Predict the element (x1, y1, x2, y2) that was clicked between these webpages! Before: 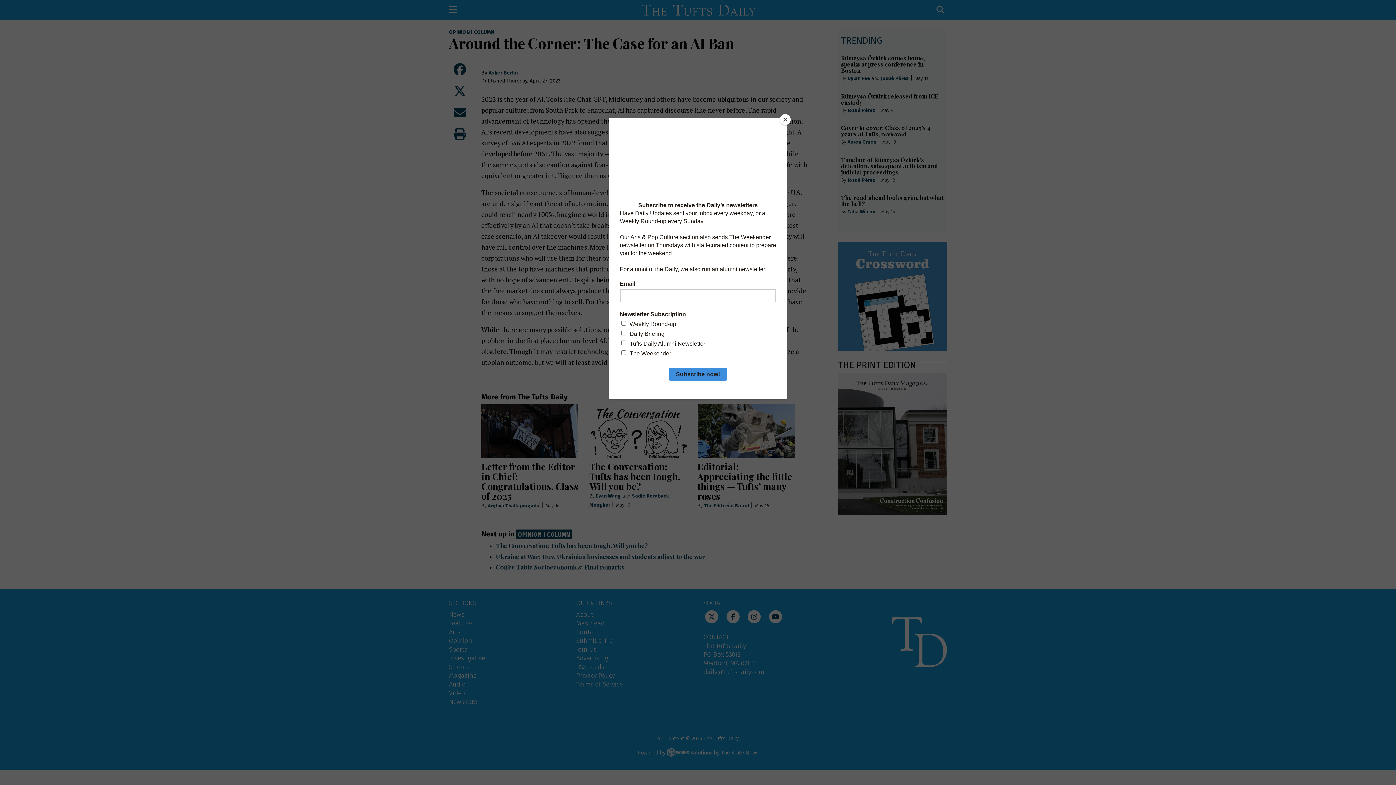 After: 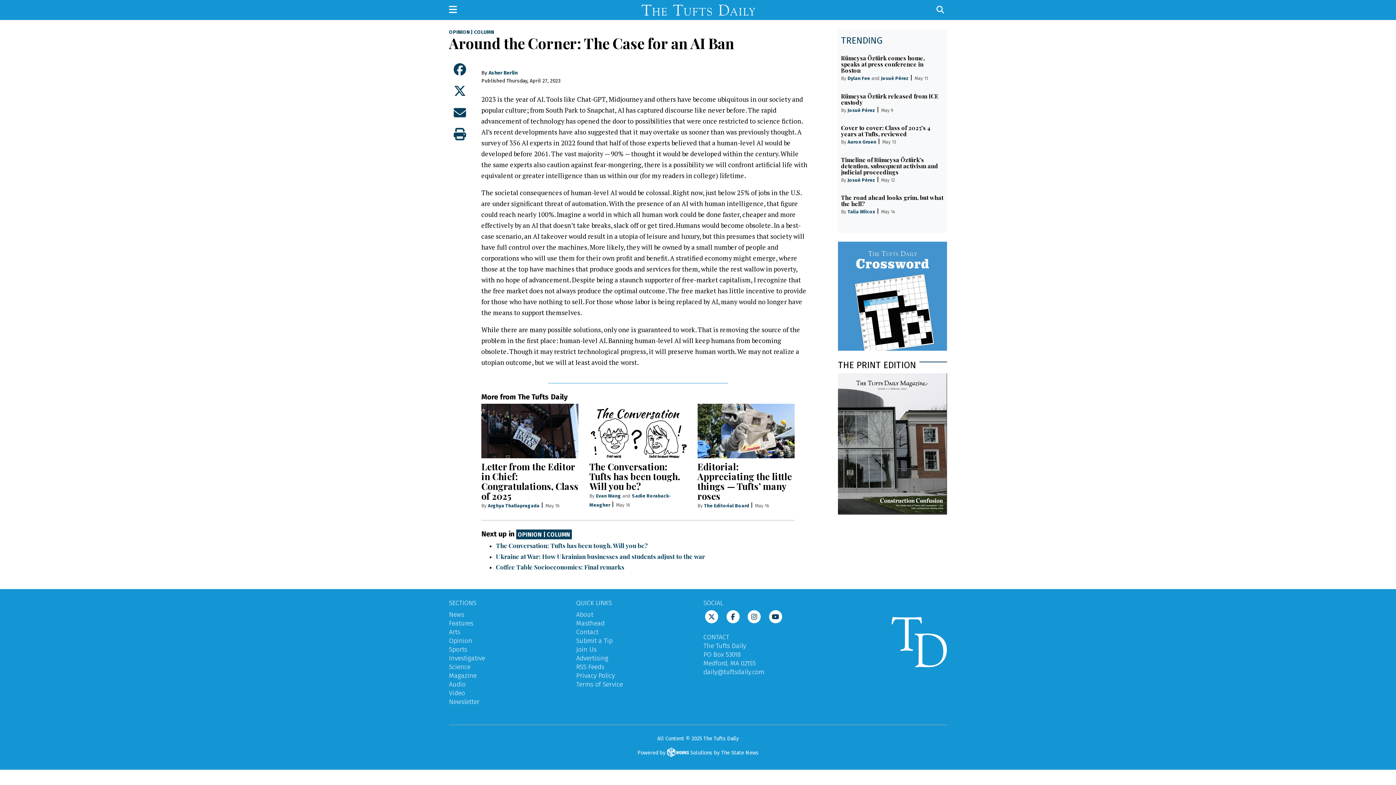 Action: bbox: (780, 114, 790, 125) label: Close